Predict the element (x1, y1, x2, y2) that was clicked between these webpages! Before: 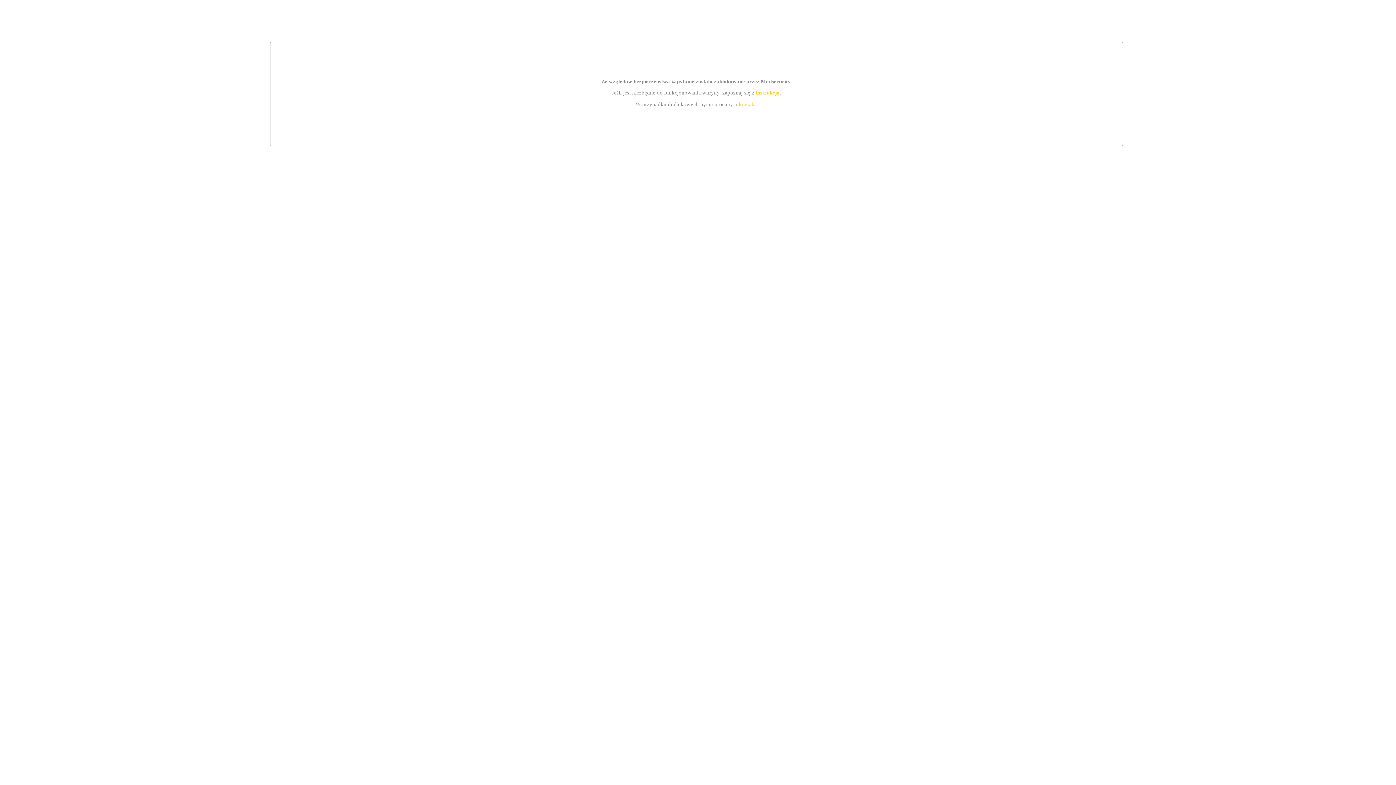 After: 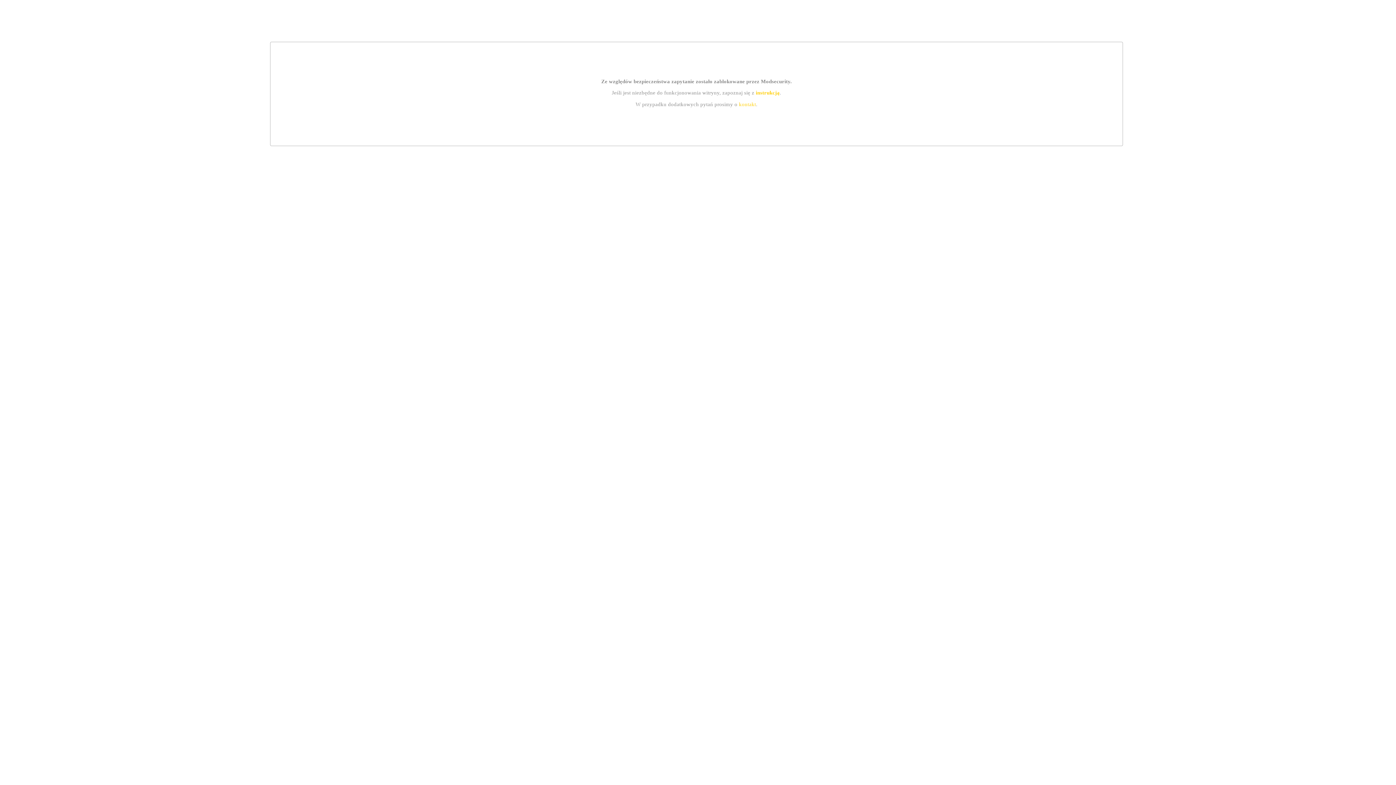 Action: label: instrukcją bbox: (755, 89, 779, 95)